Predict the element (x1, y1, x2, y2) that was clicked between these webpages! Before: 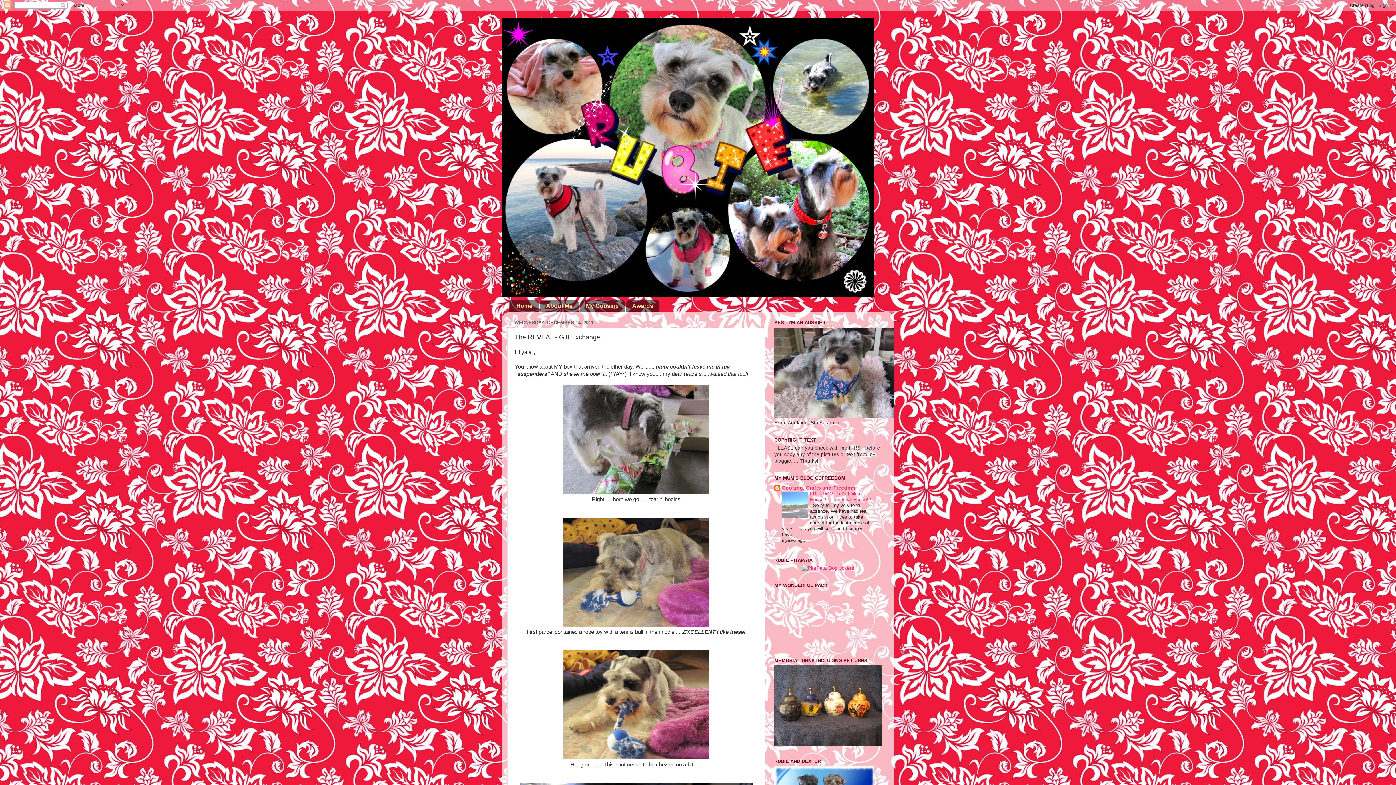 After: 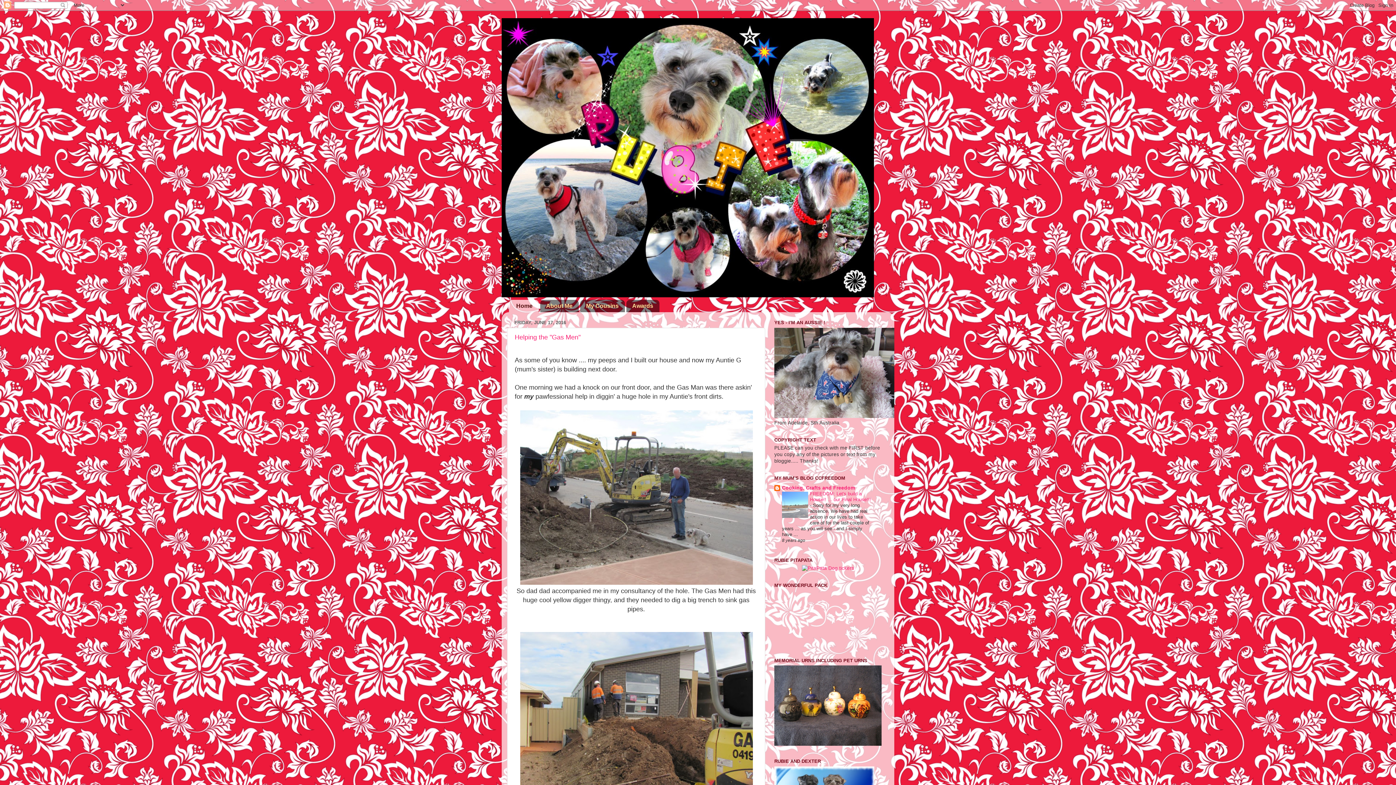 Action: bbox: (501, 18, 894, 297)